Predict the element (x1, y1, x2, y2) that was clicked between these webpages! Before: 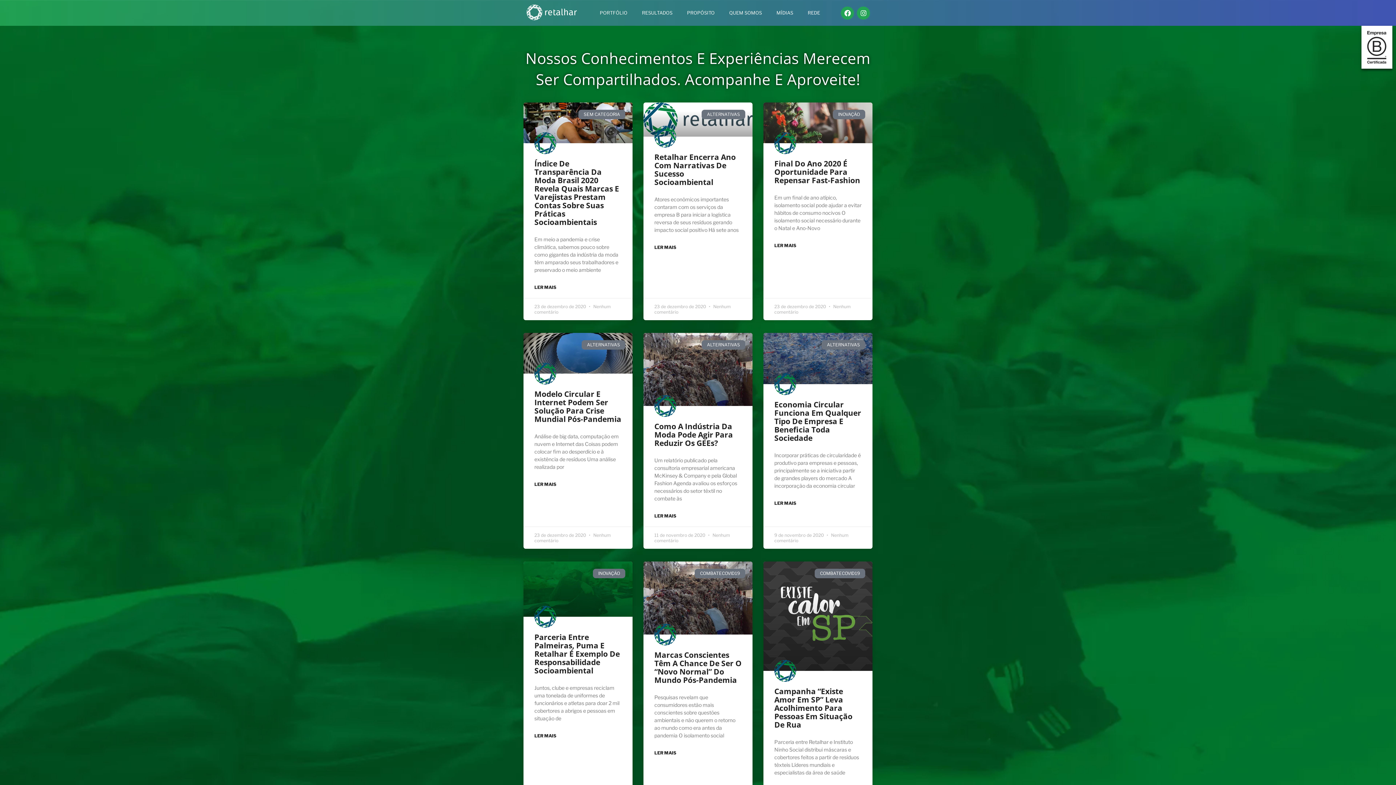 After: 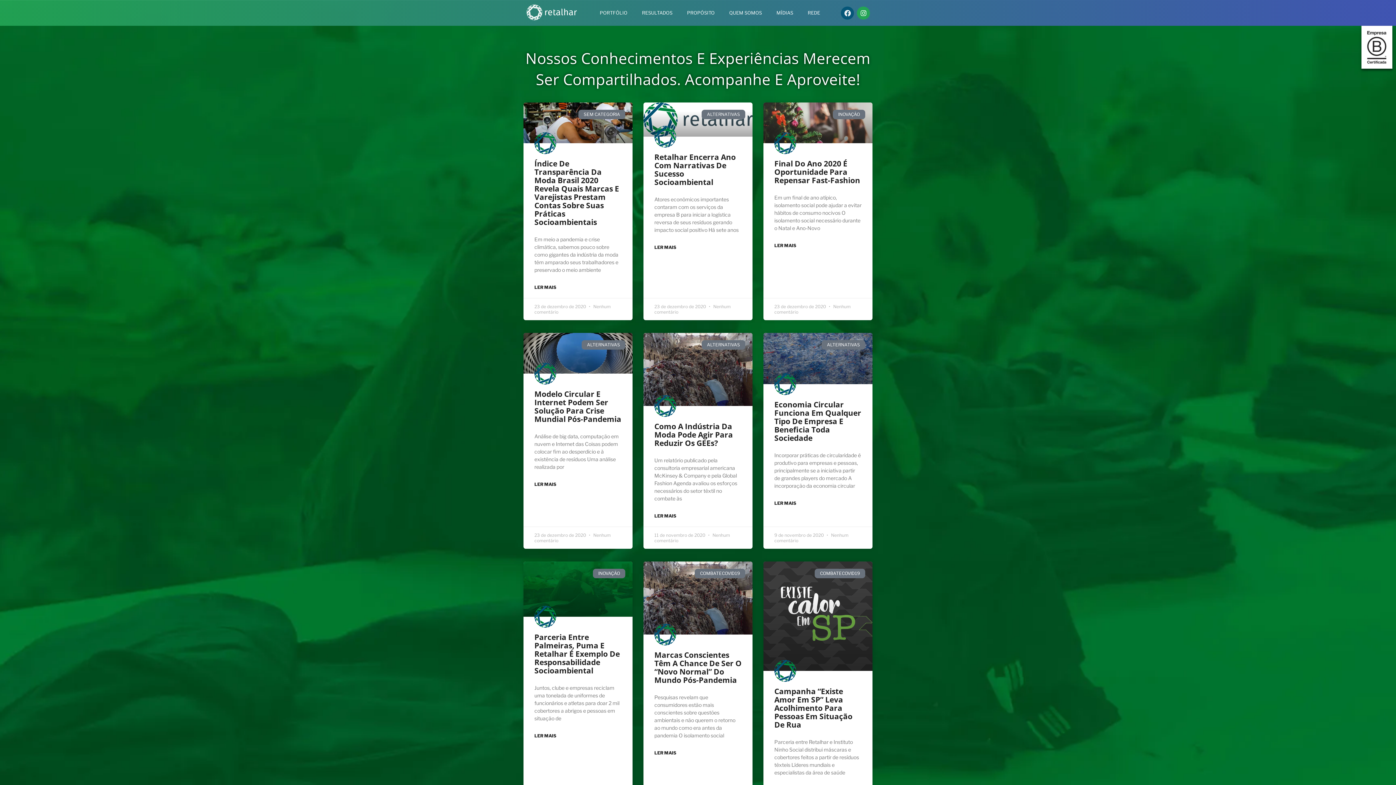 Action: bbox: (841, 6, 854, 19) label: Facebook